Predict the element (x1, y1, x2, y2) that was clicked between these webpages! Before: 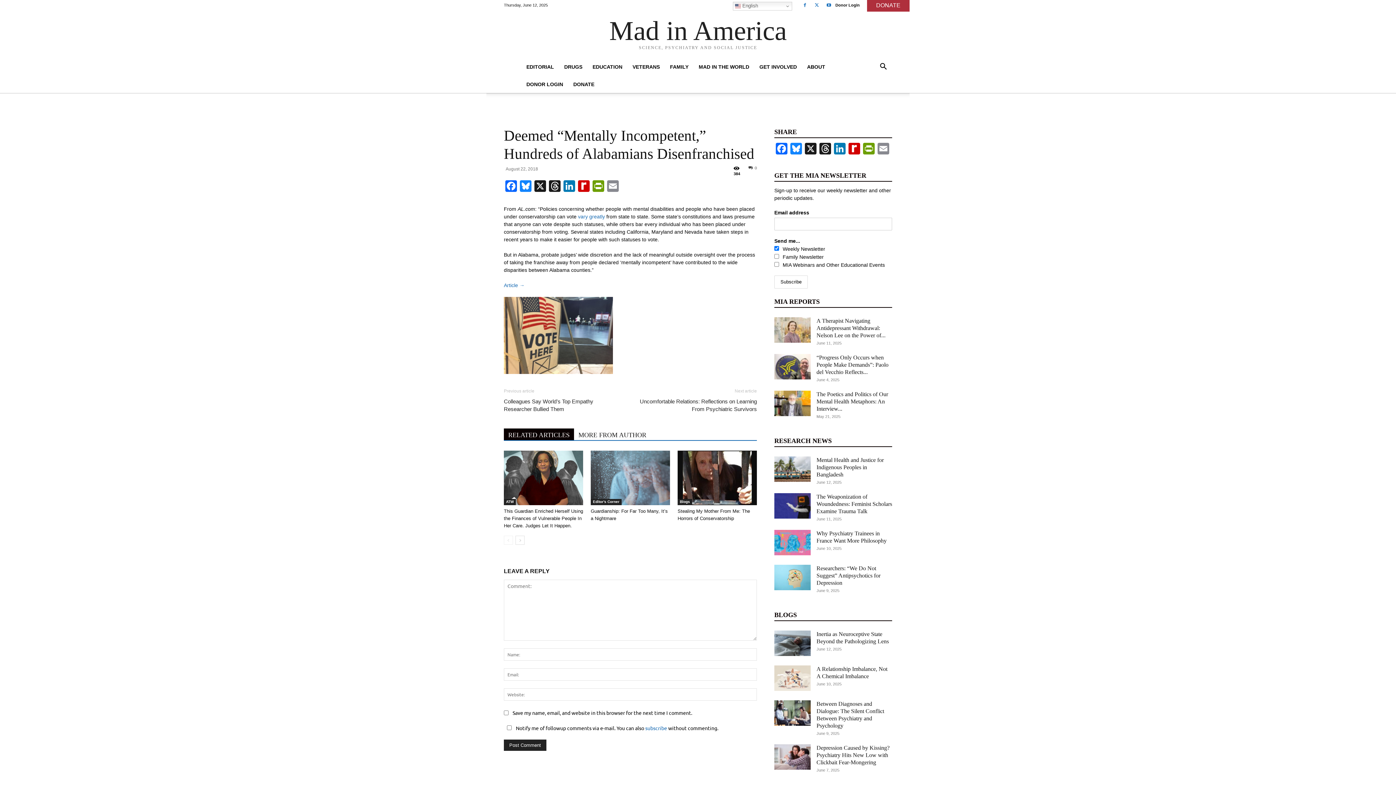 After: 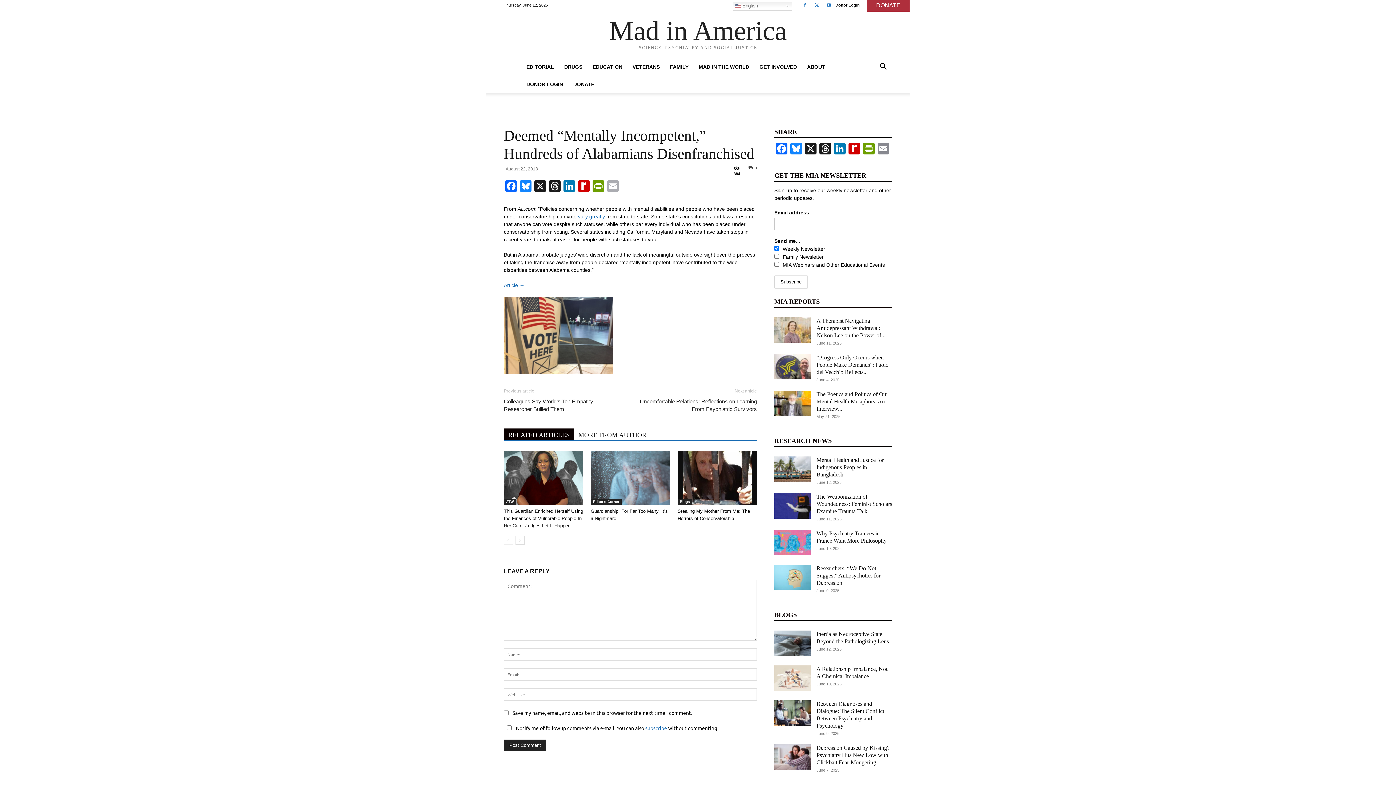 Action: bbox: (605, 180, 620, 193) label: Email